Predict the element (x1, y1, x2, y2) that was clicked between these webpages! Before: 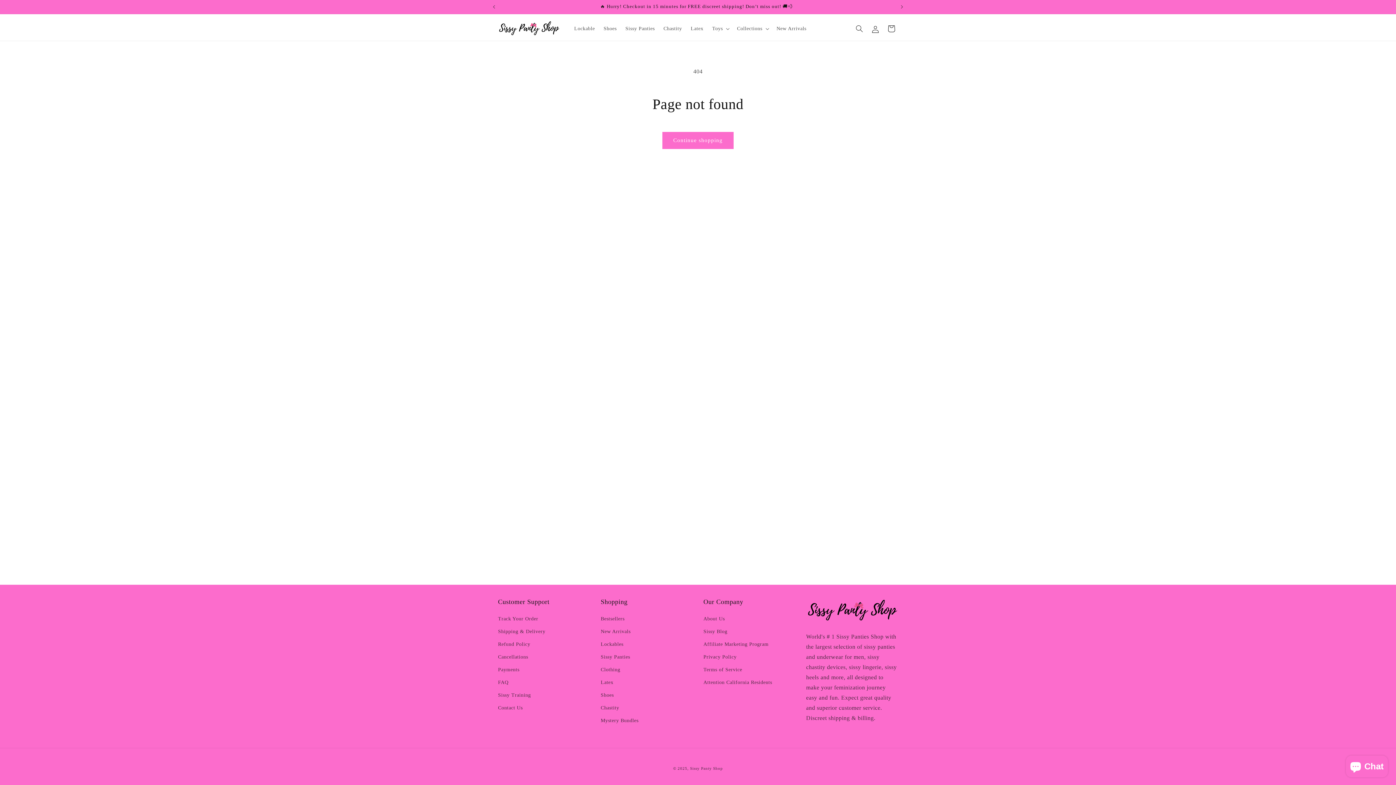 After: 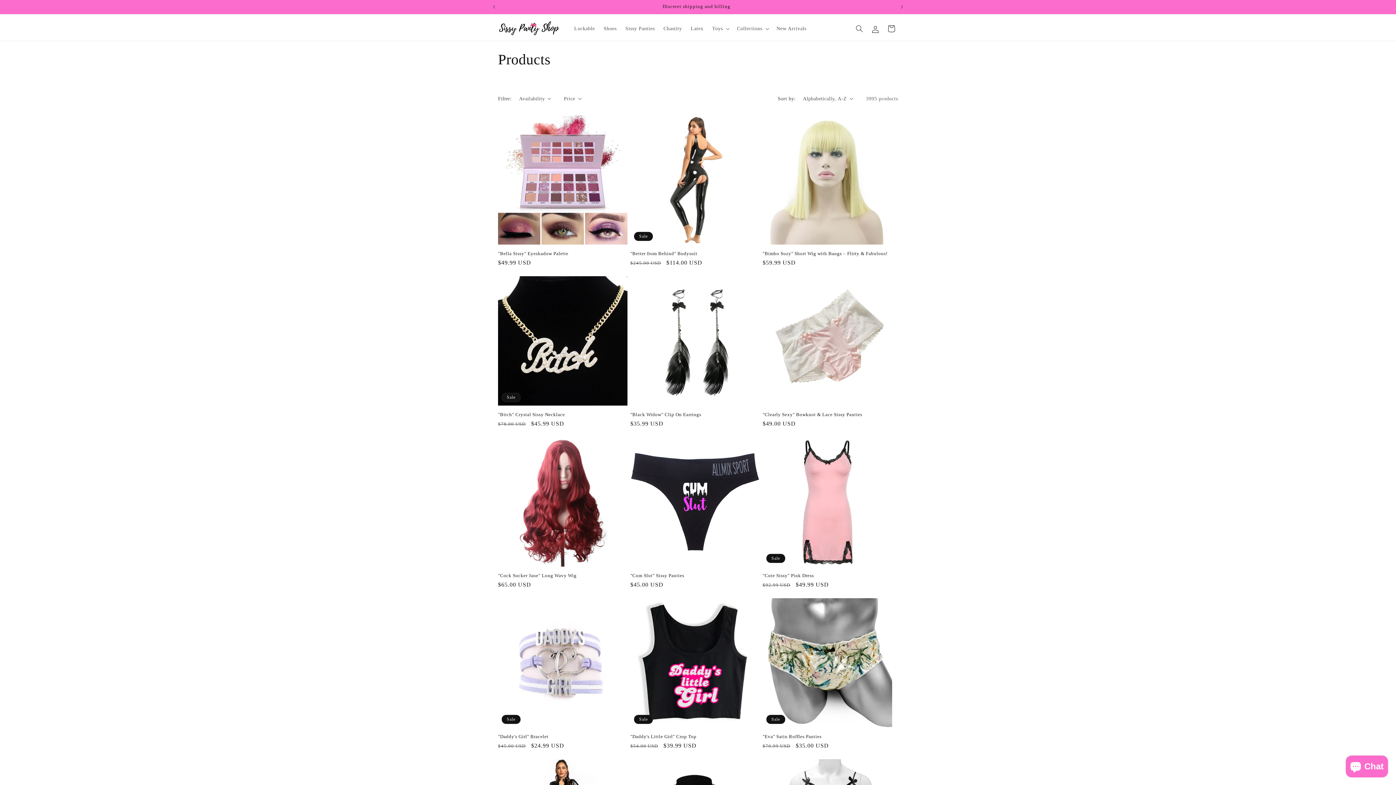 Action: bbox: (662, 131, 733, 148) label: Continue shopping